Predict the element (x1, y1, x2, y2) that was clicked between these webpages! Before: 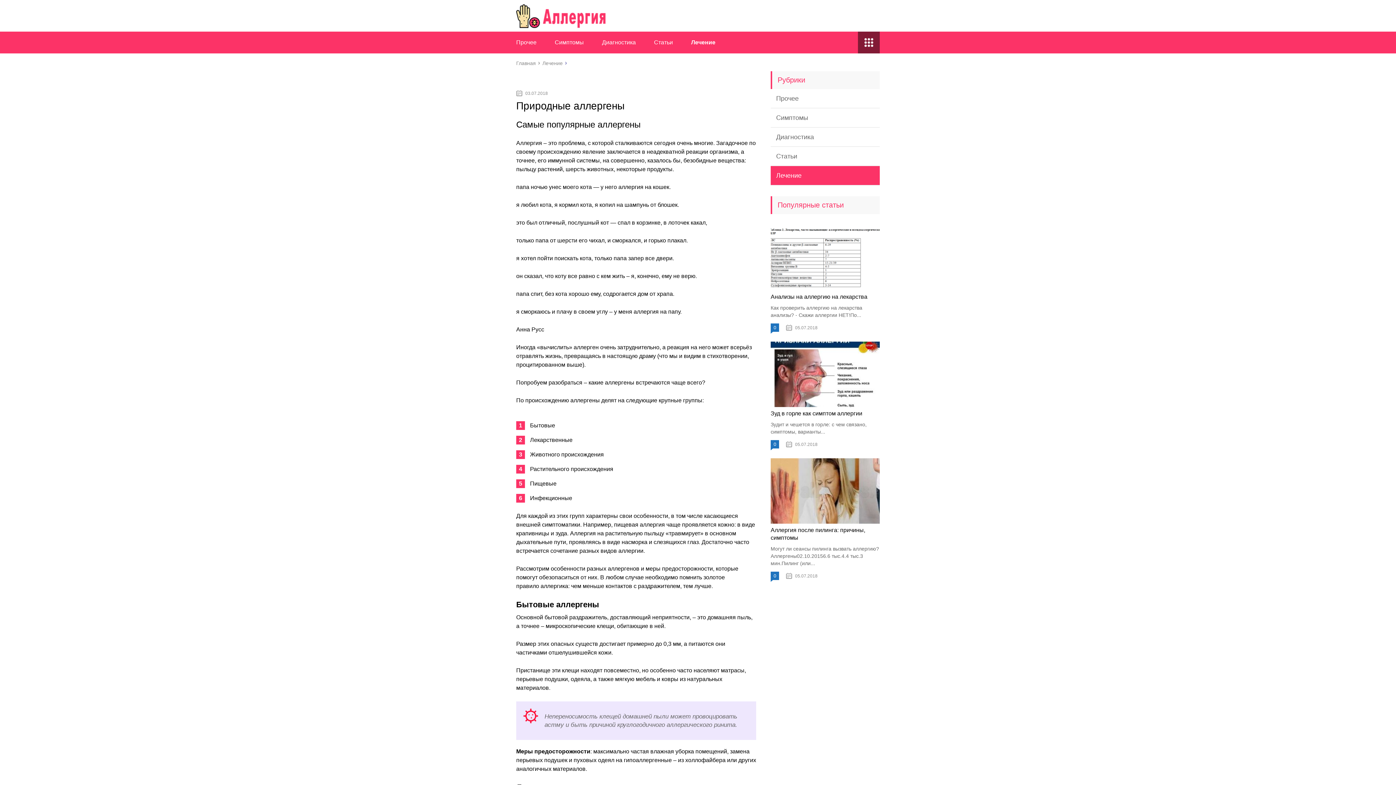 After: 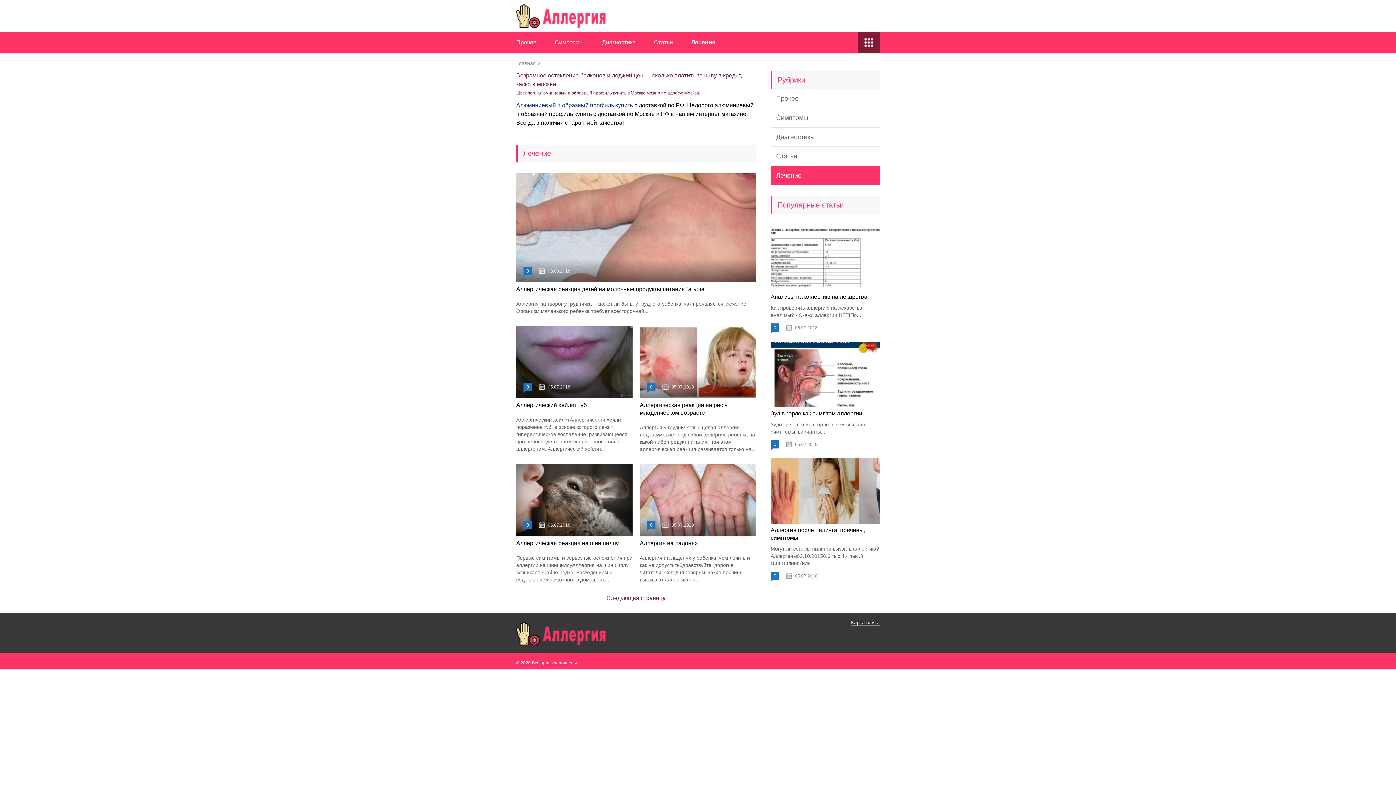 Action: label: Лечение bbox: (770, 166, 880, 185)